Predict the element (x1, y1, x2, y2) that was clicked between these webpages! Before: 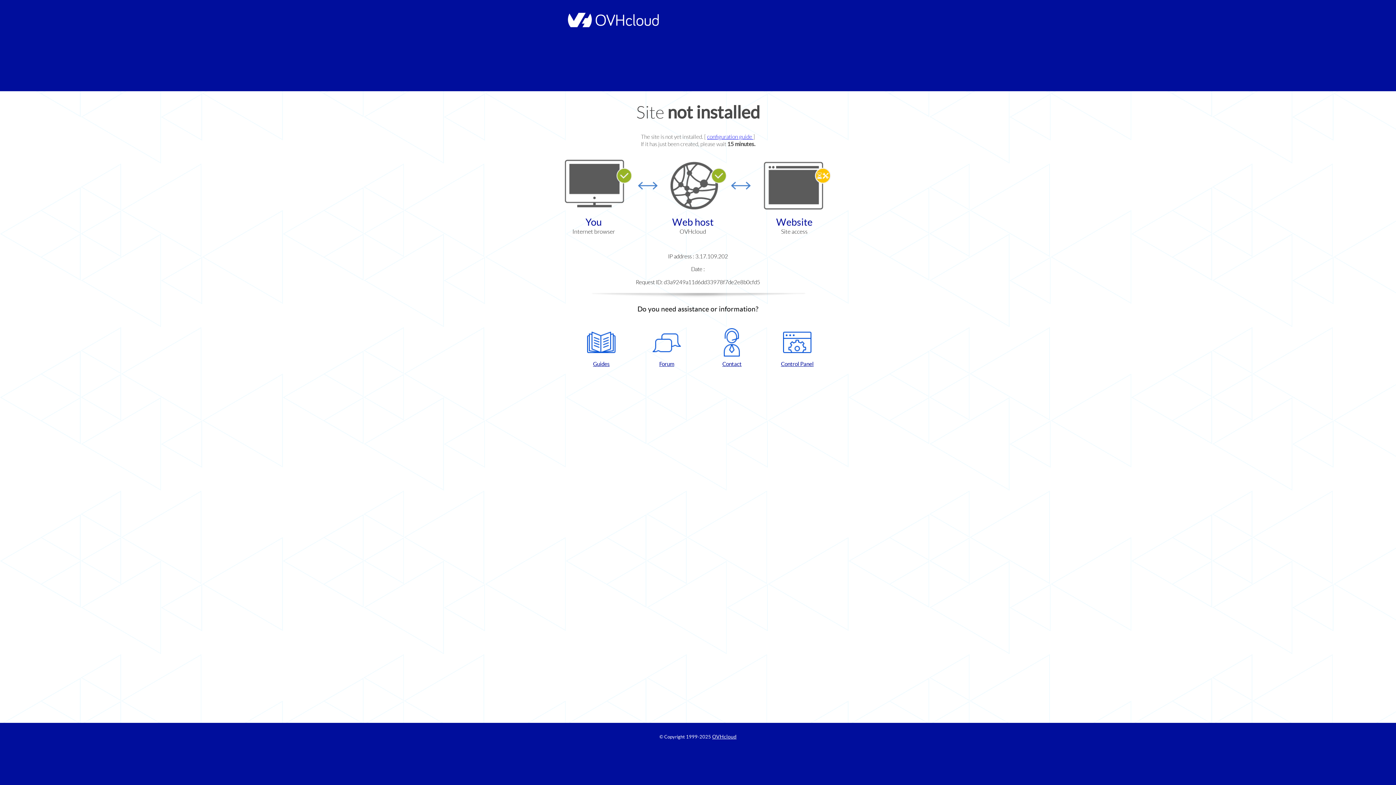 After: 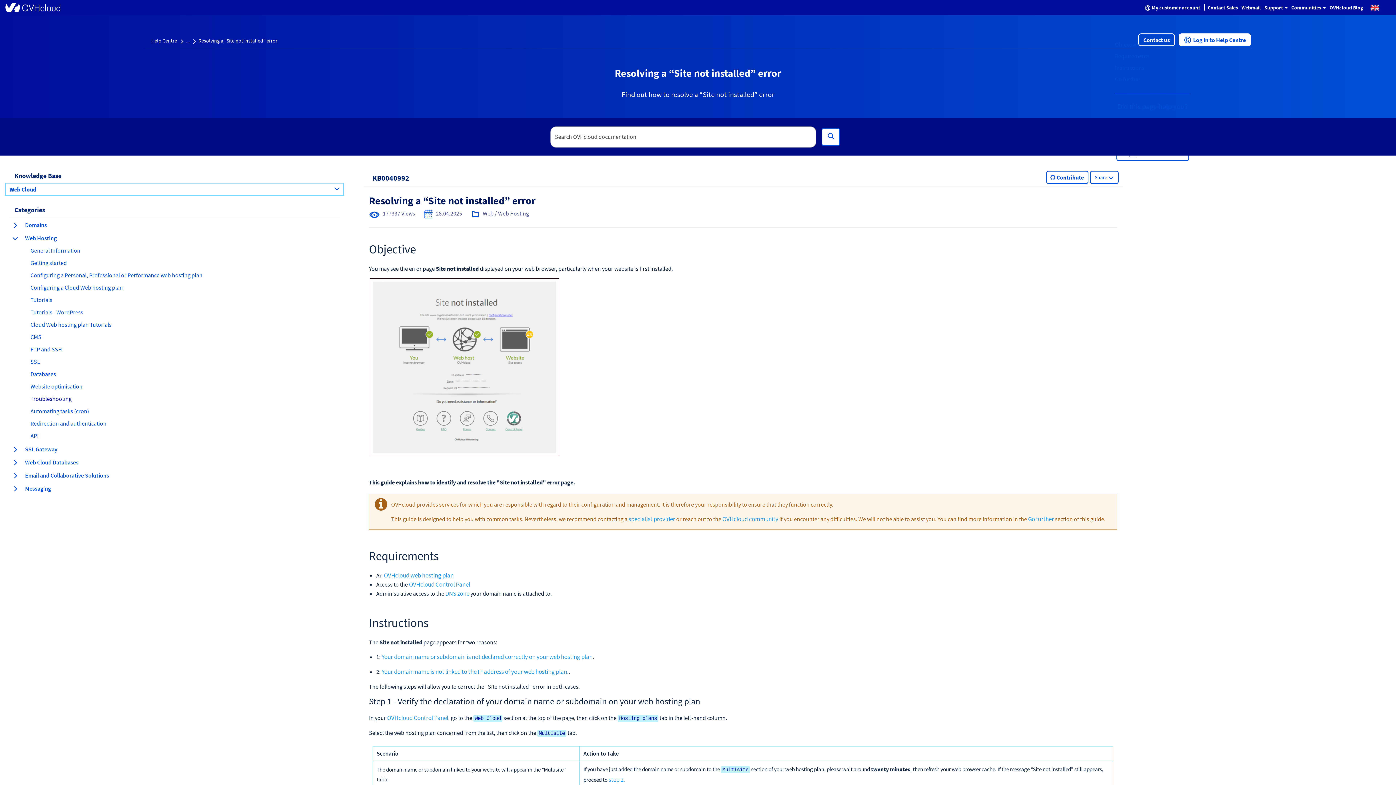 Action: bbox: (707, 133, 753, 140) label: configuration guide 